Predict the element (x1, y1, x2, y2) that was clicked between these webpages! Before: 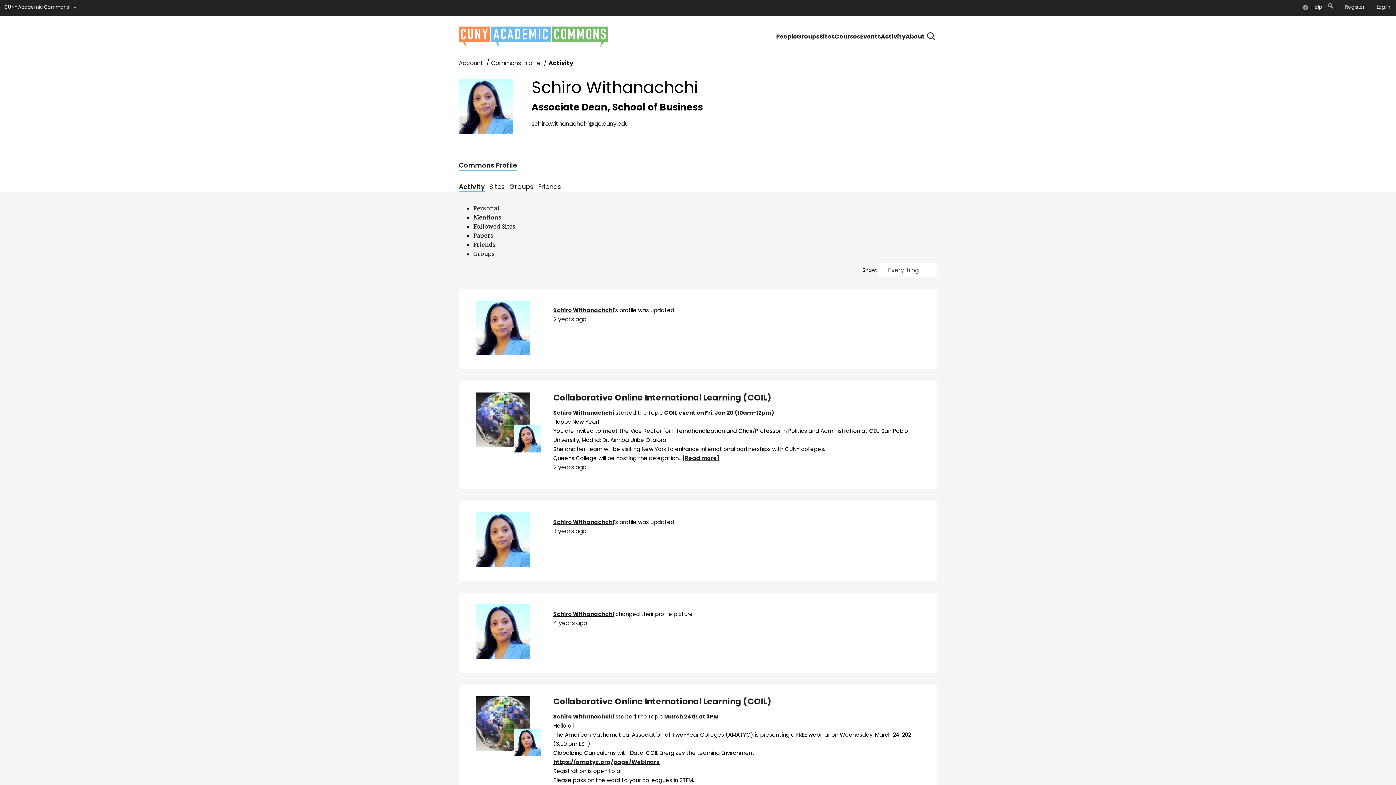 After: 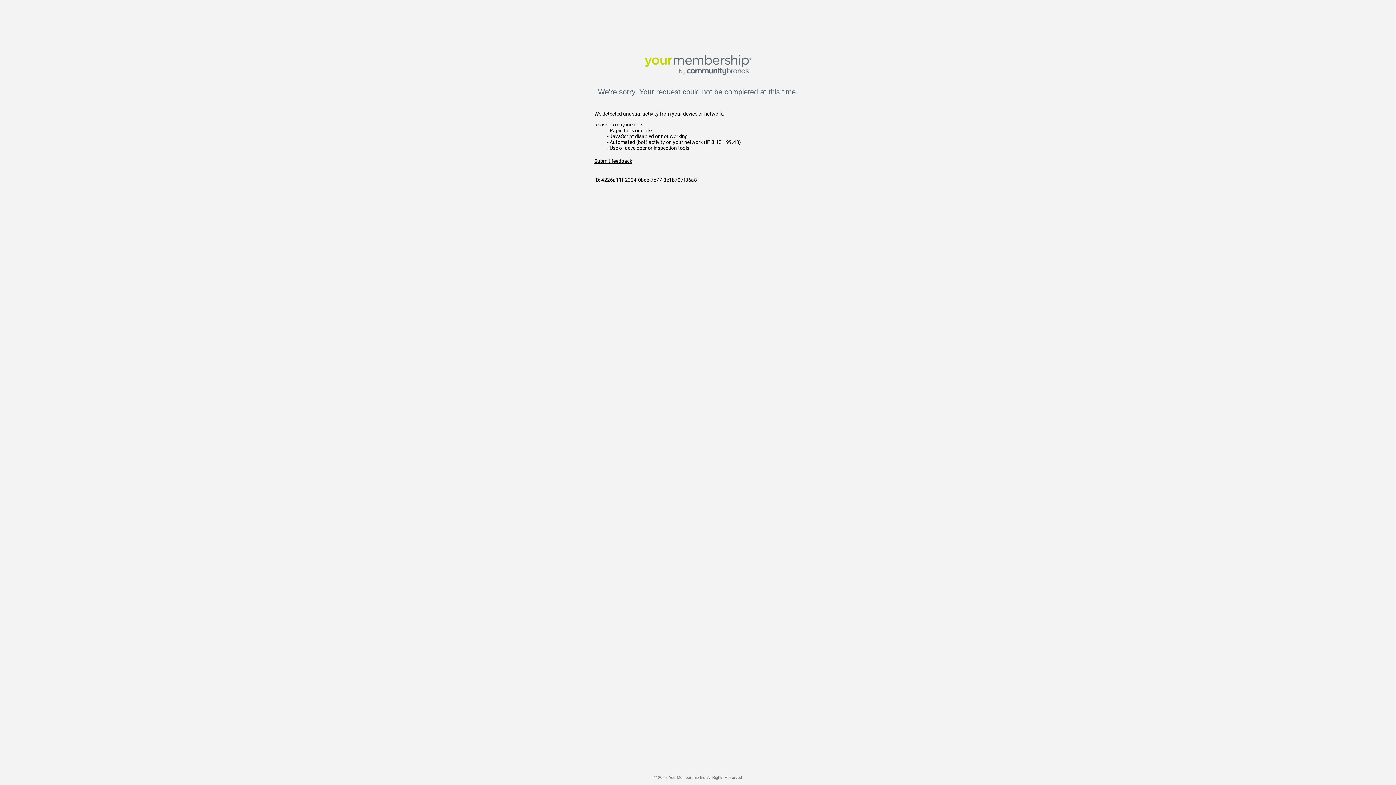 Action: bbox: (553, 758, 660, 766) label: https://amatyc.org/page/Webinars